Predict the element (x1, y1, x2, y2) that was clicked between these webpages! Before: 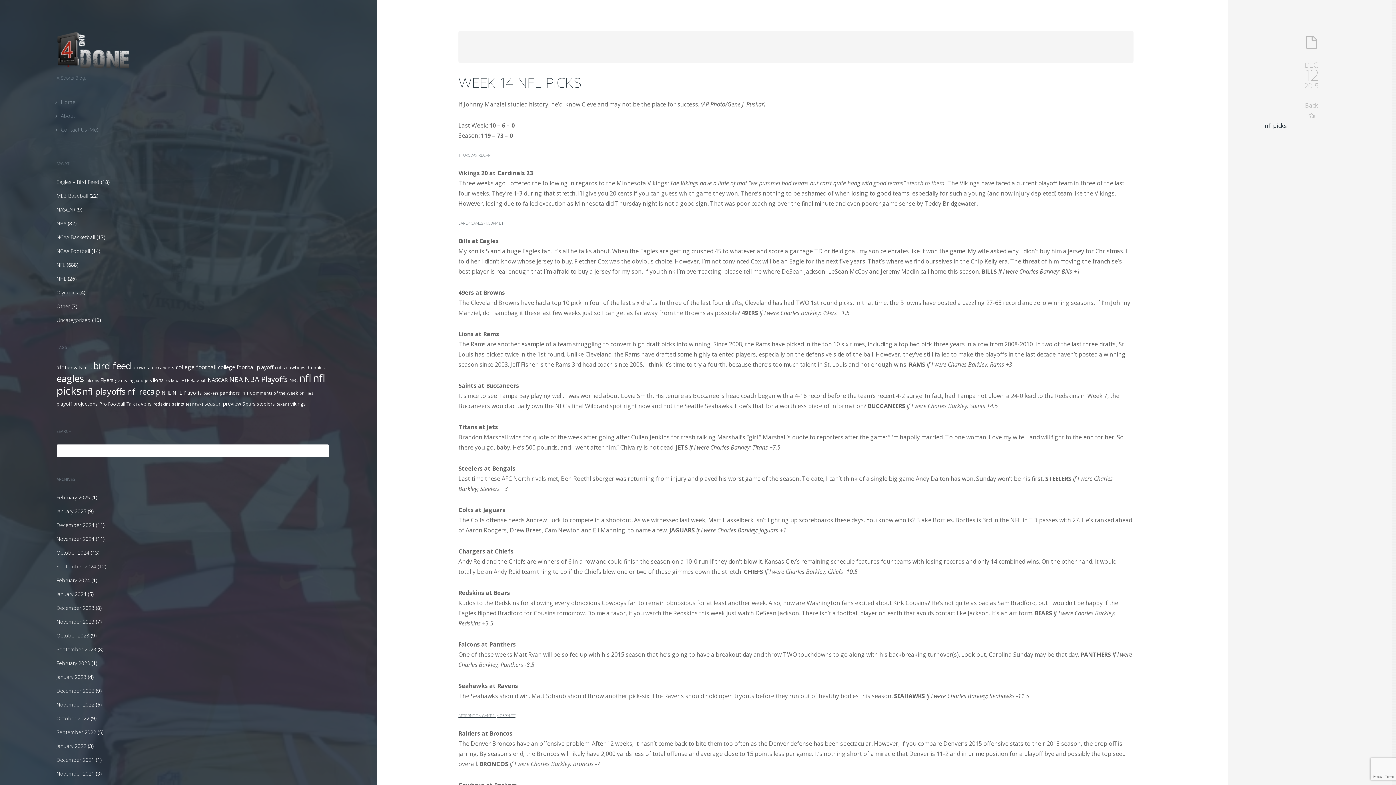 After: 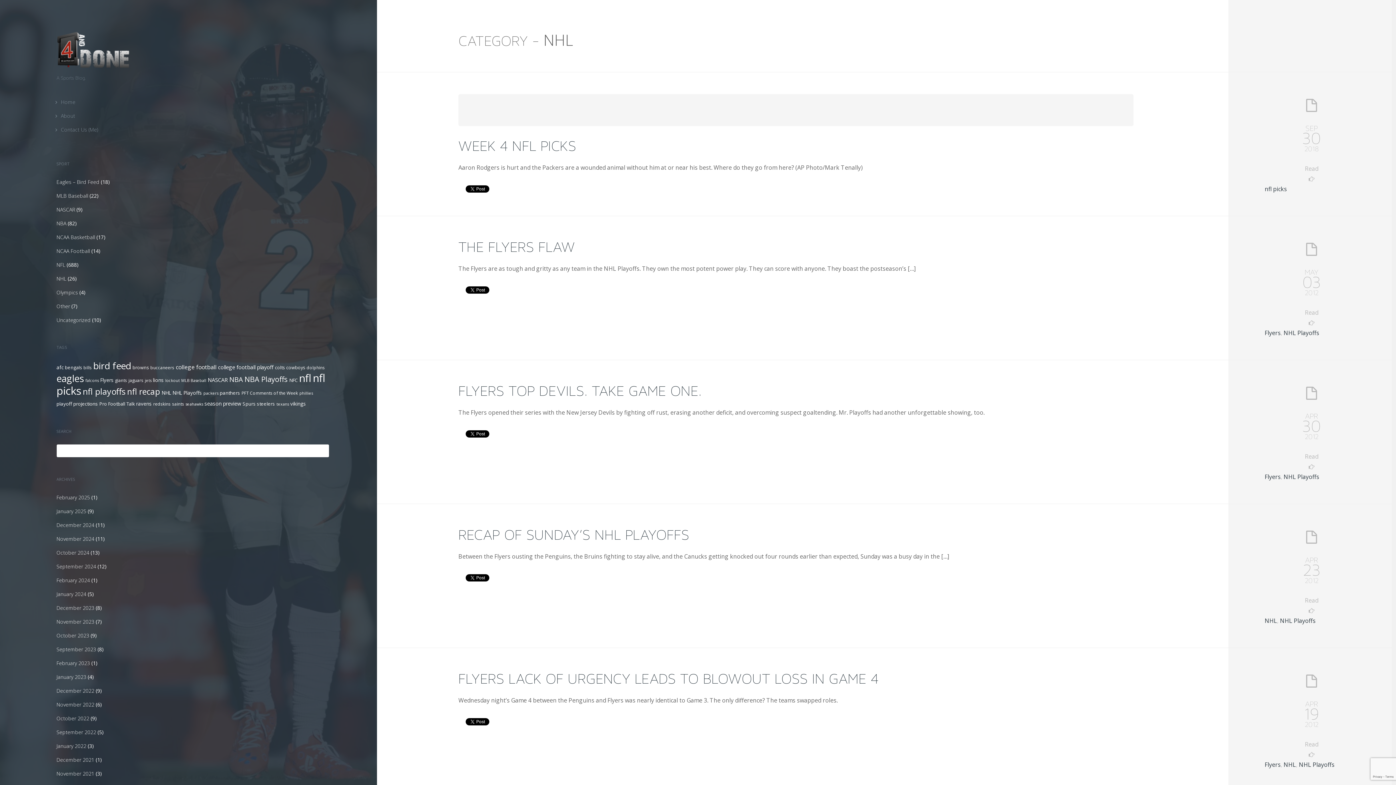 Action: bbox: (56, 275, 66, 282) label: NHL